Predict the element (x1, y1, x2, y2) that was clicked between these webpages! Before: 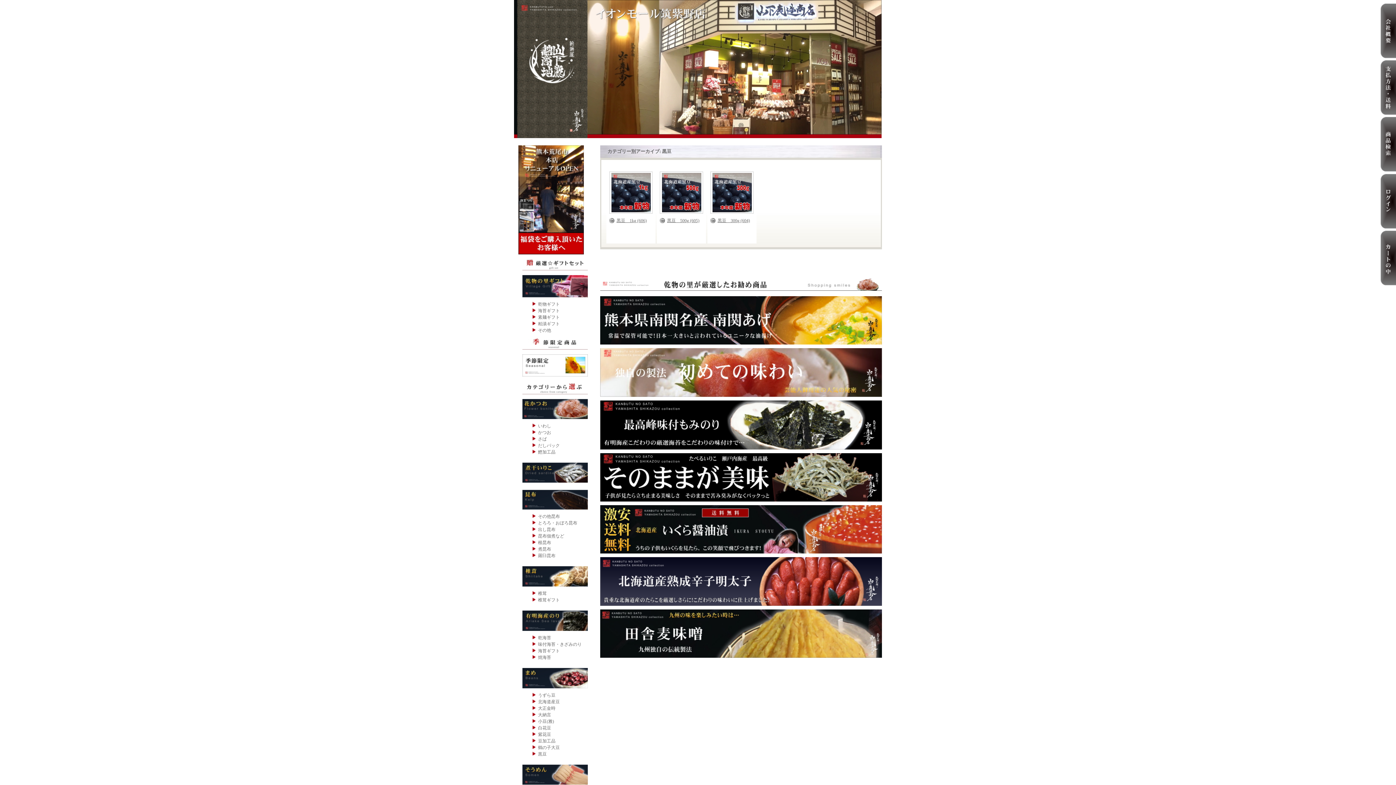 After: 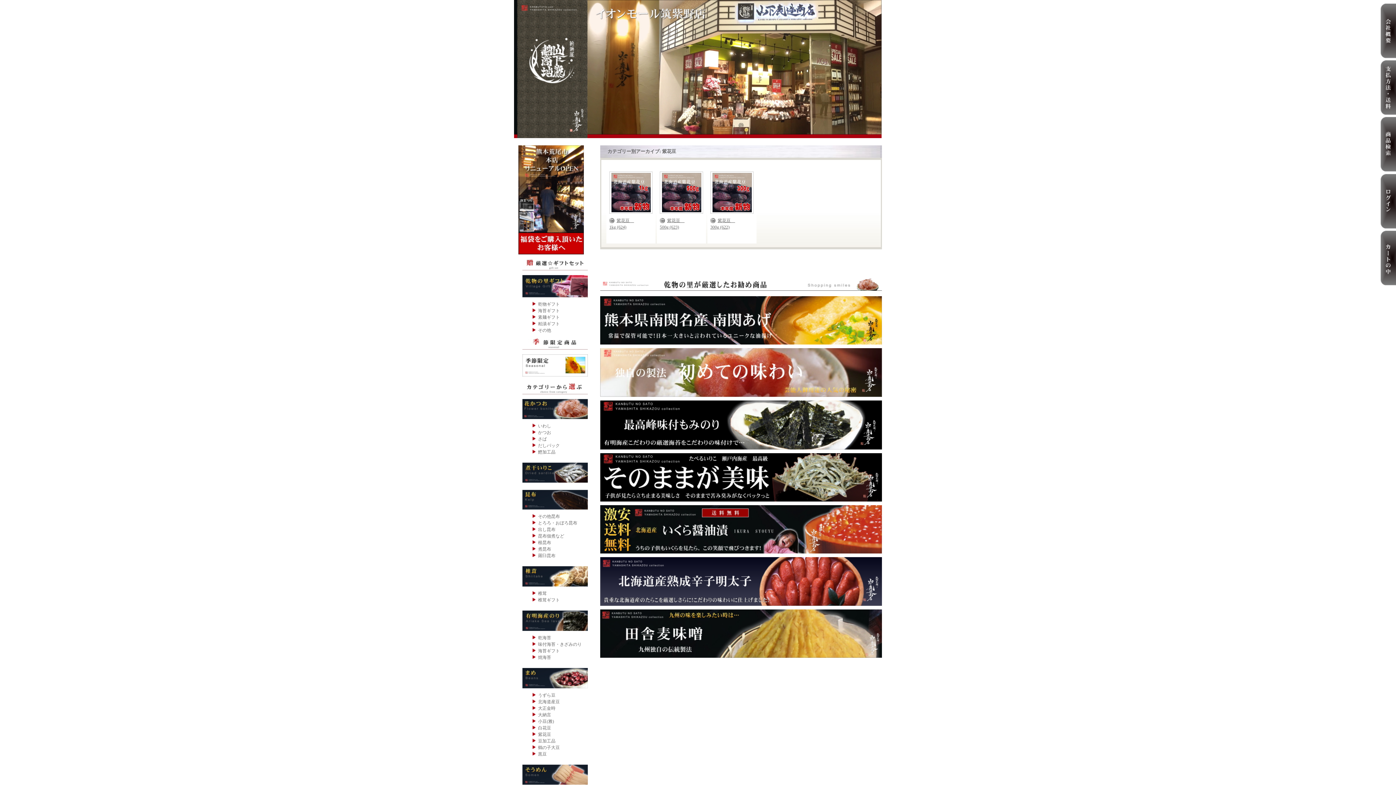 Action: bbox: (538, 732, 551, 737) label: 紫花豆